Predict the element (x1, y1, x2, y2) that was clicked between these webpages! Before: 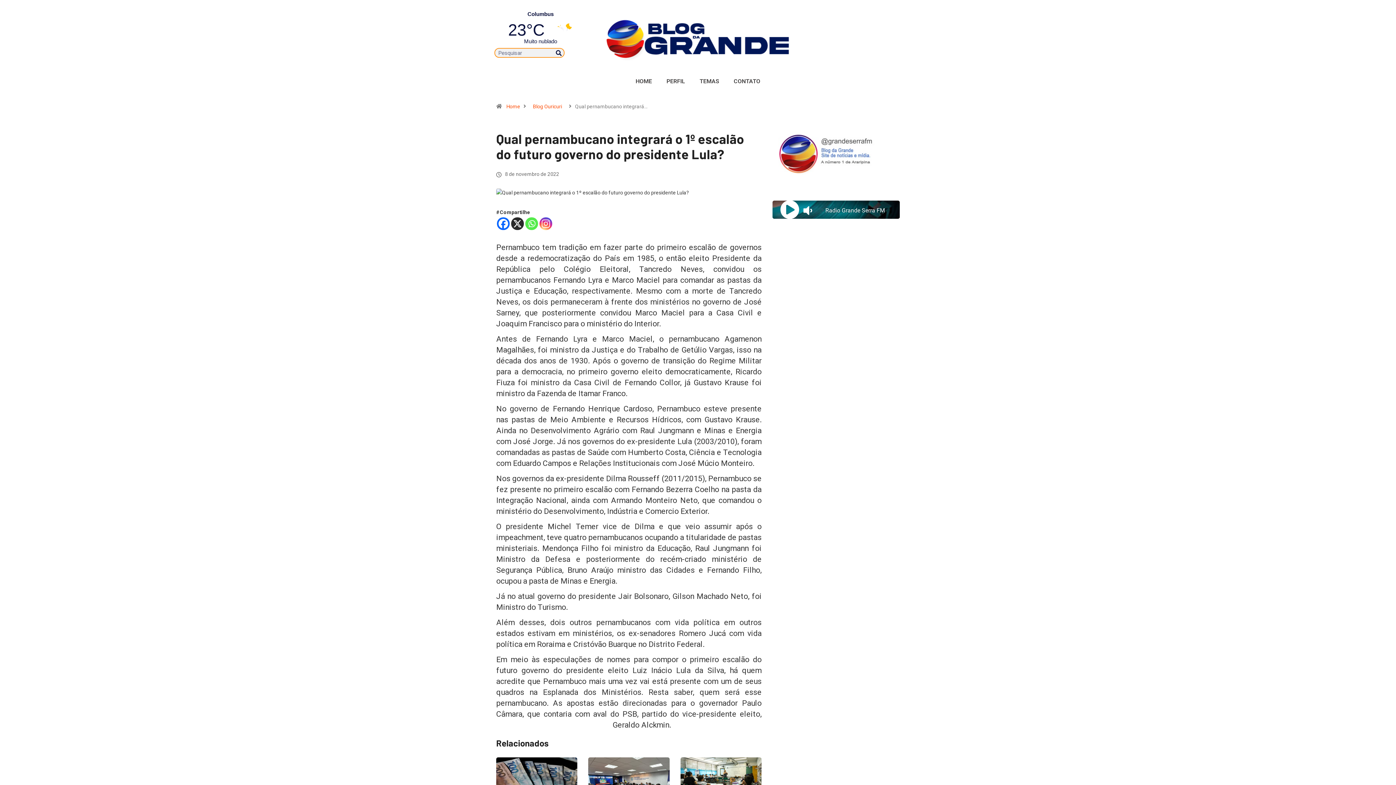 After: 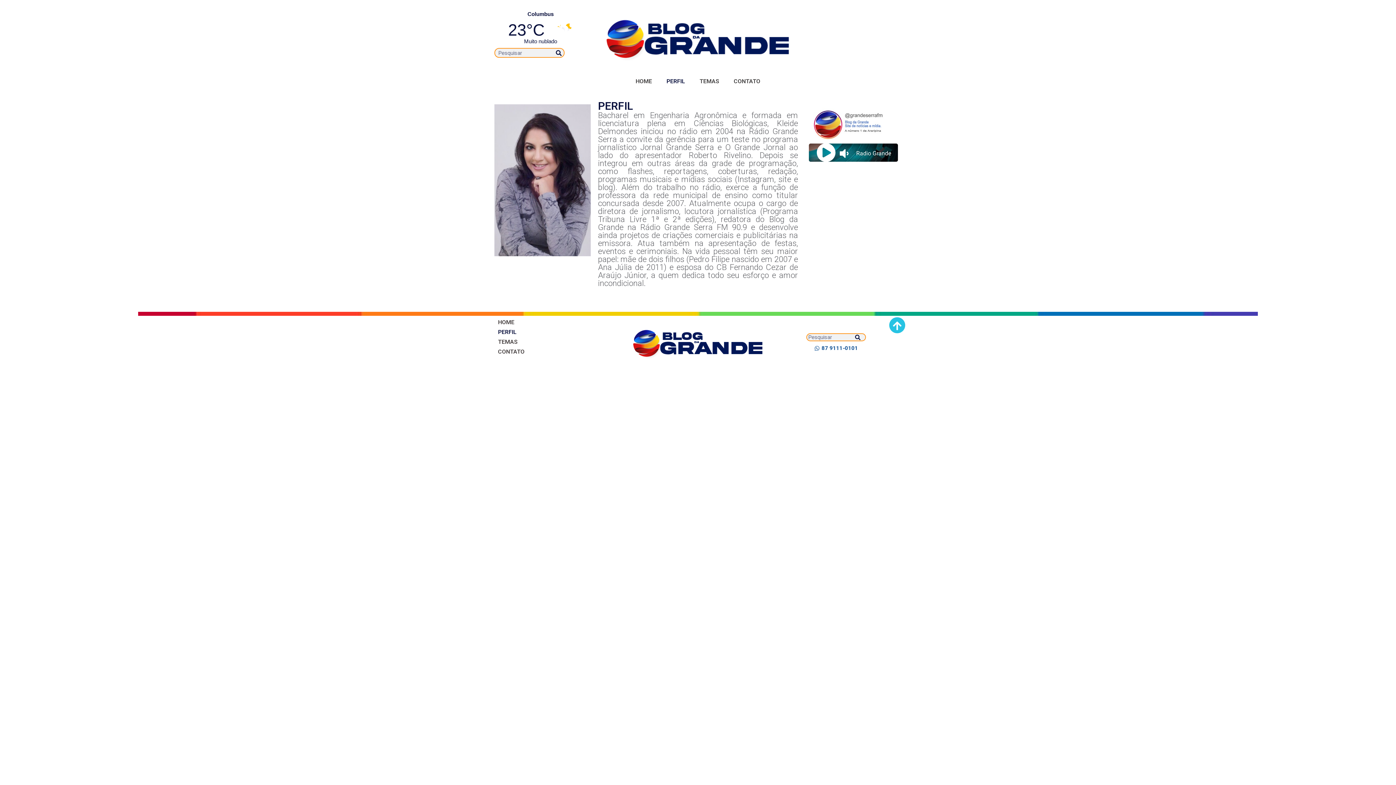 Action: label: PERFIL bbox: (659, 73, 692, 89)